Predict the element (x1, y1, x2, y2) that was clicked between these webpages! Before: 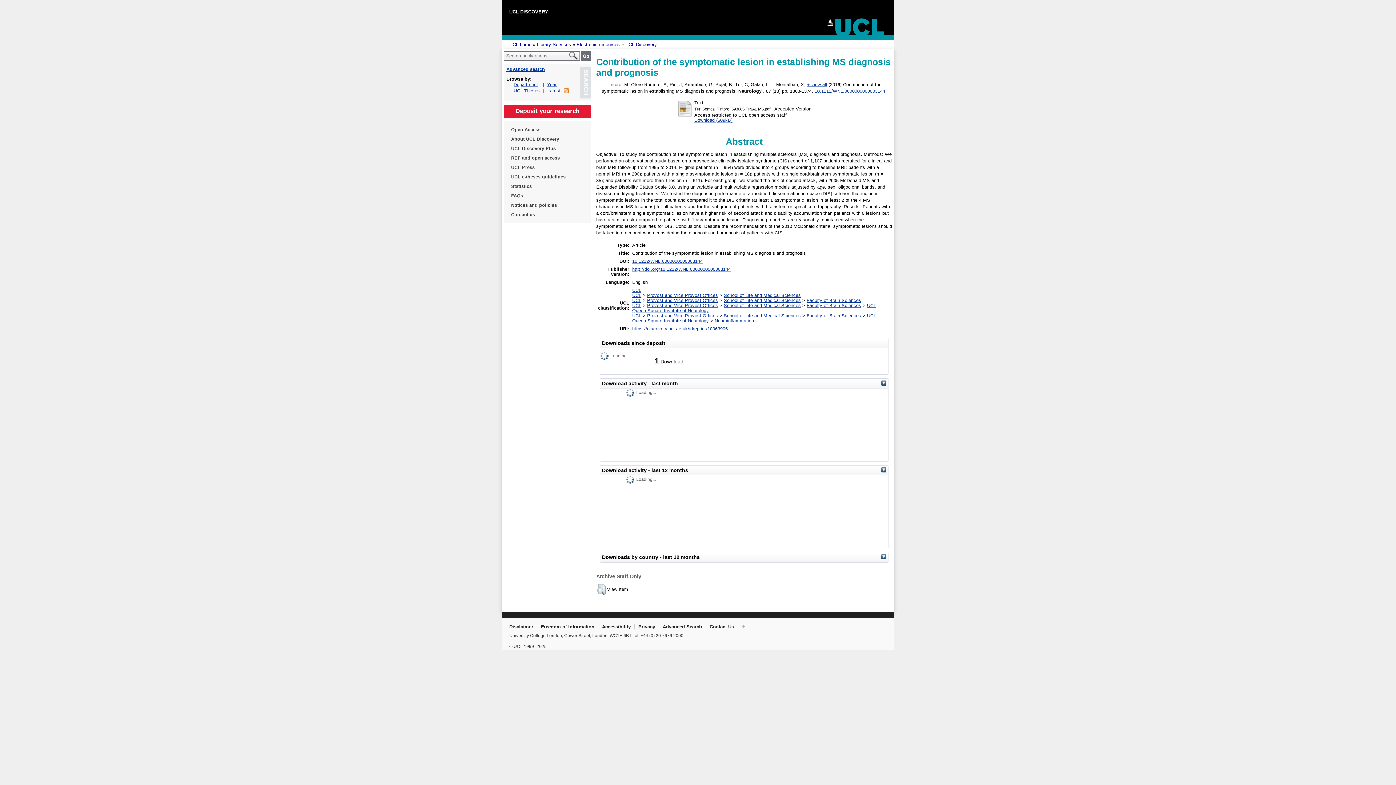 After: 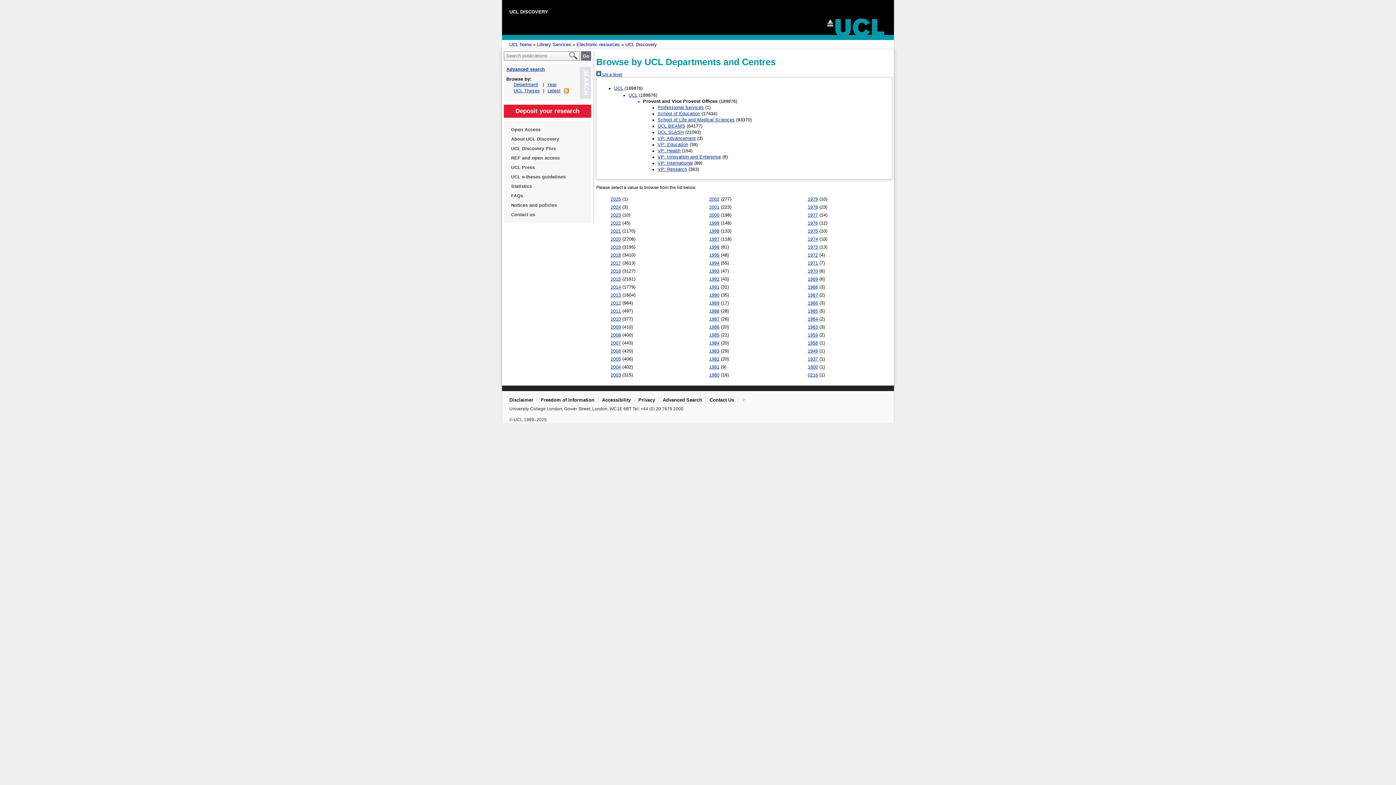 Action: bbox: (647, 313, 718, 318) label: Provost and Vice Provost Offices